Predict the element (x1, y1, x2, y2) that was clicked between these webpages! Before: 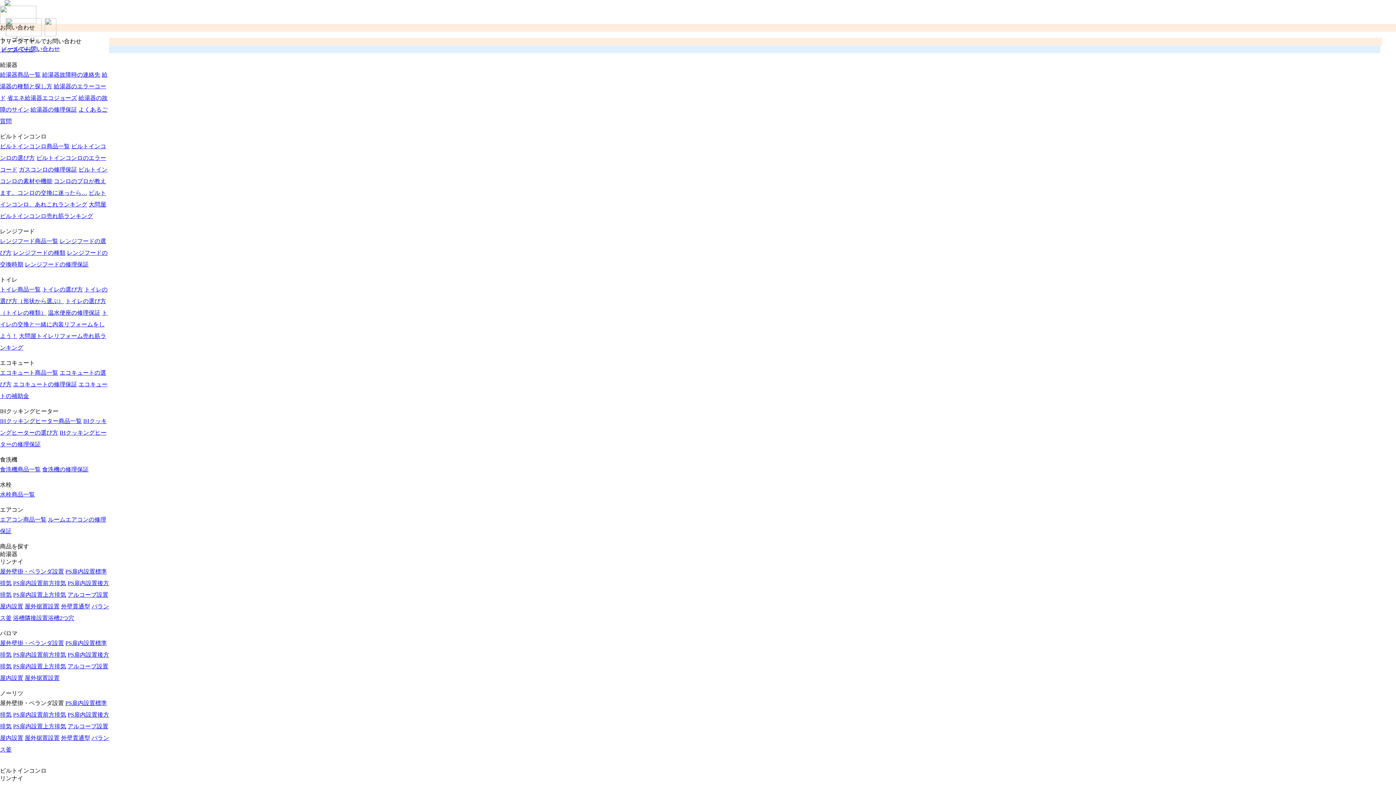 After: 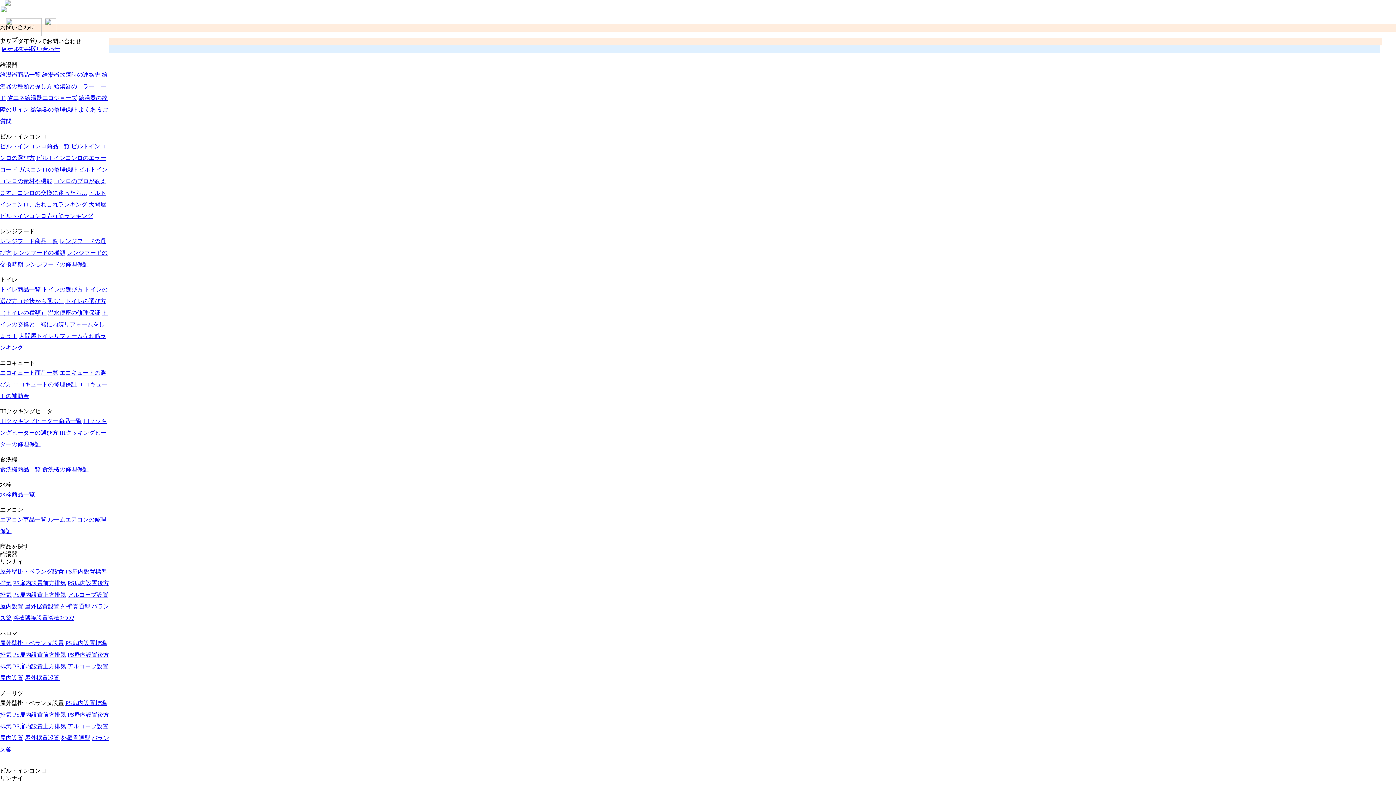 Action: bbox: (0, 418, 81, 424) label: IHクッキングヒーター商品一覧